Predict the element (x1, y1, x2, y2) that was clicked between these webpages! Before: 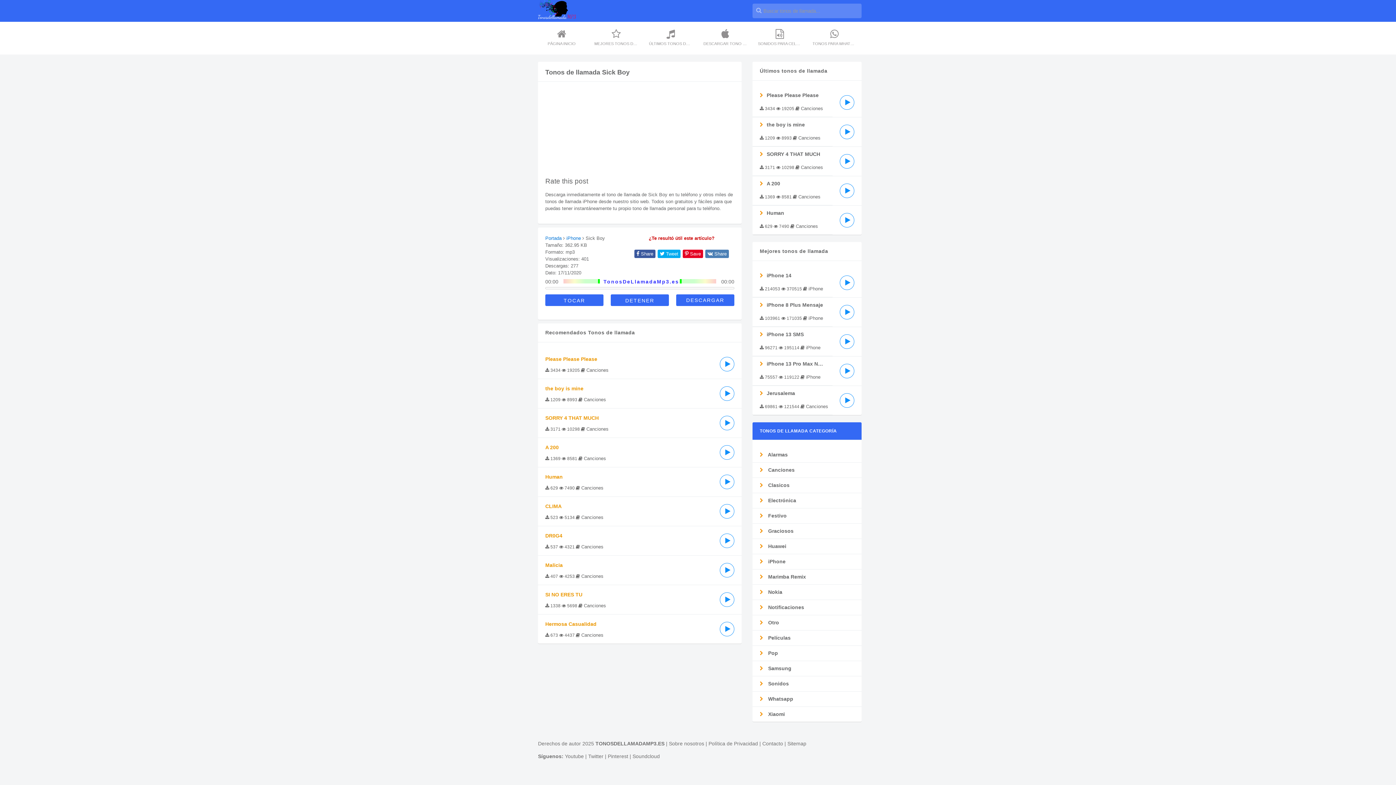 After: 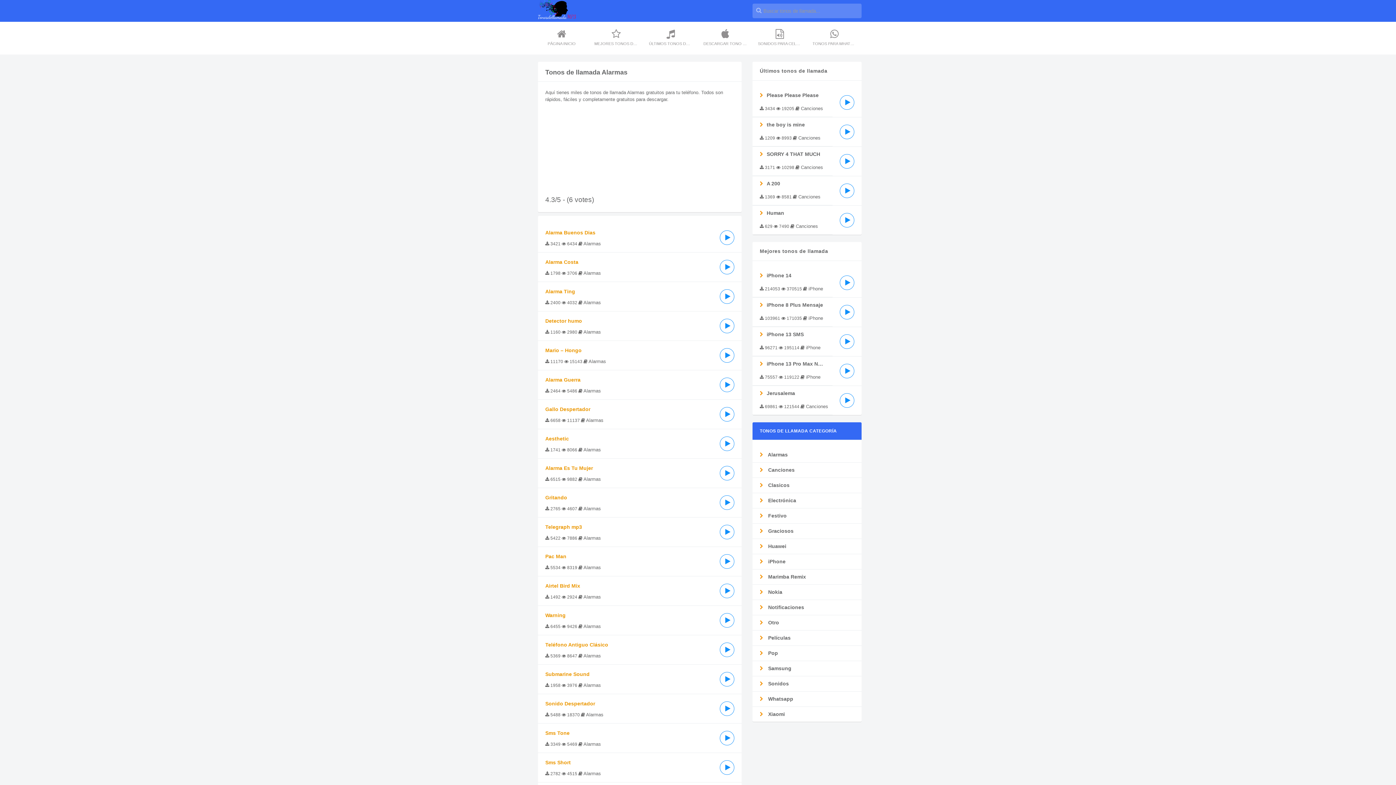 Action: label:  Alarmas bbox: (752, 447, 861, 462)